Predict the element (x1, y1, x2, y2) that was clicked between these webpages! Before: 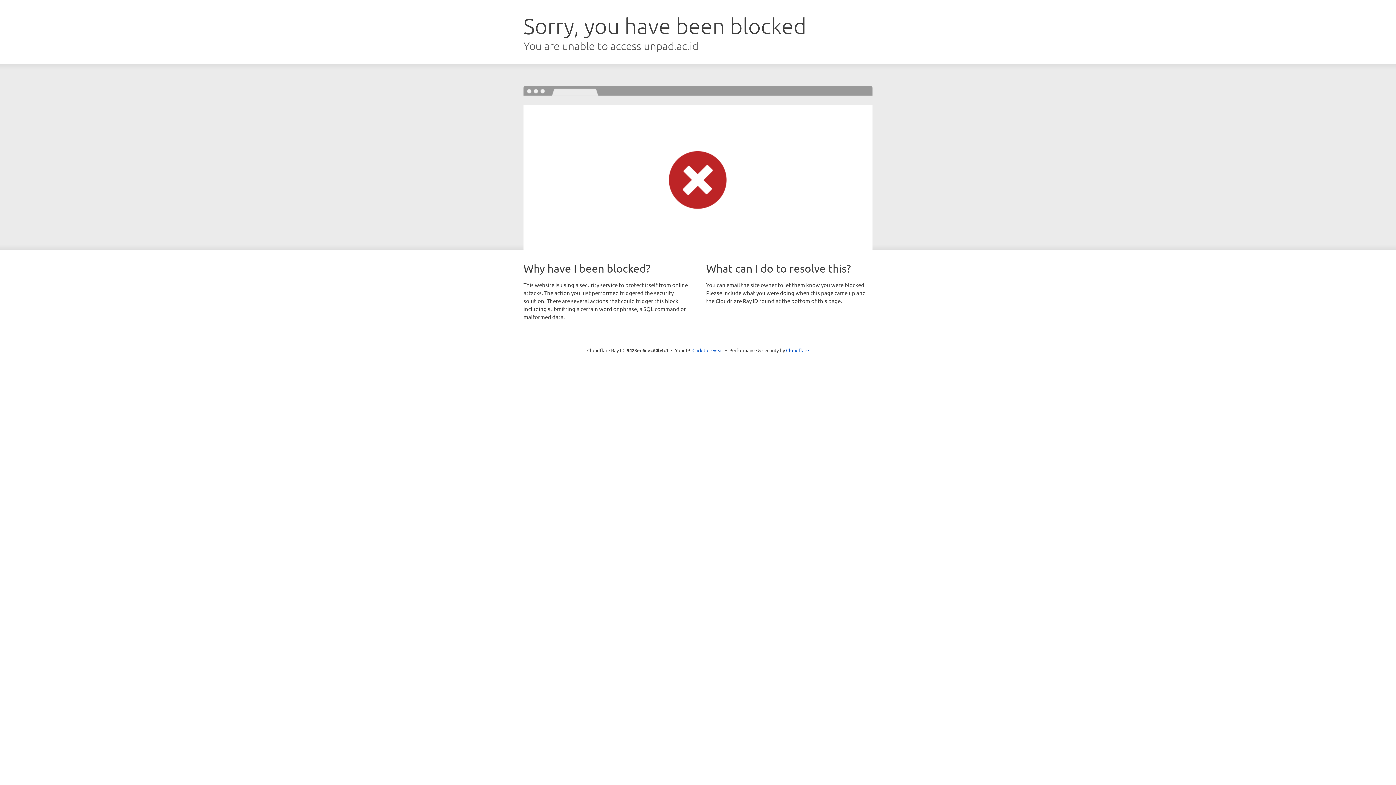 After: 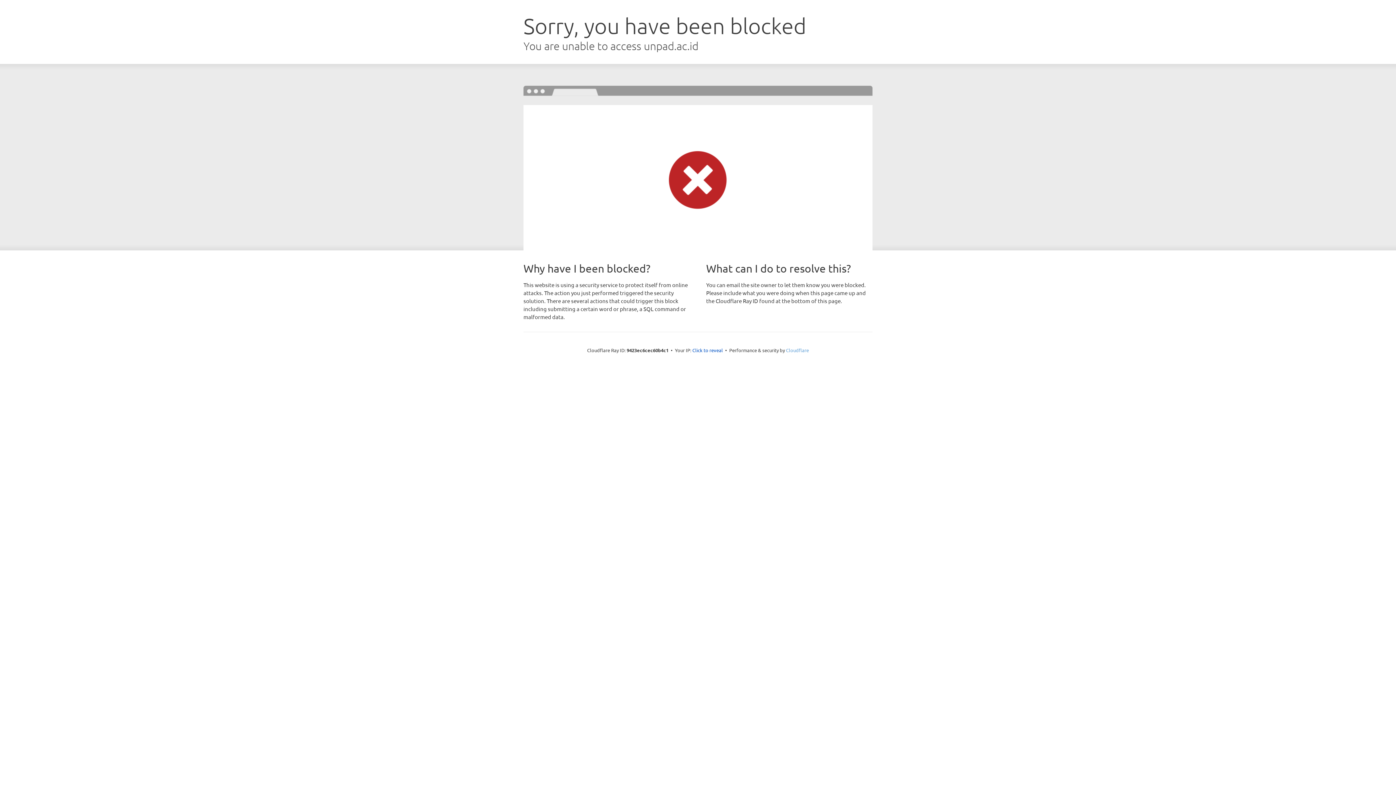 Action: bbox: (786, 347, 809, 353) label: Cloudflare